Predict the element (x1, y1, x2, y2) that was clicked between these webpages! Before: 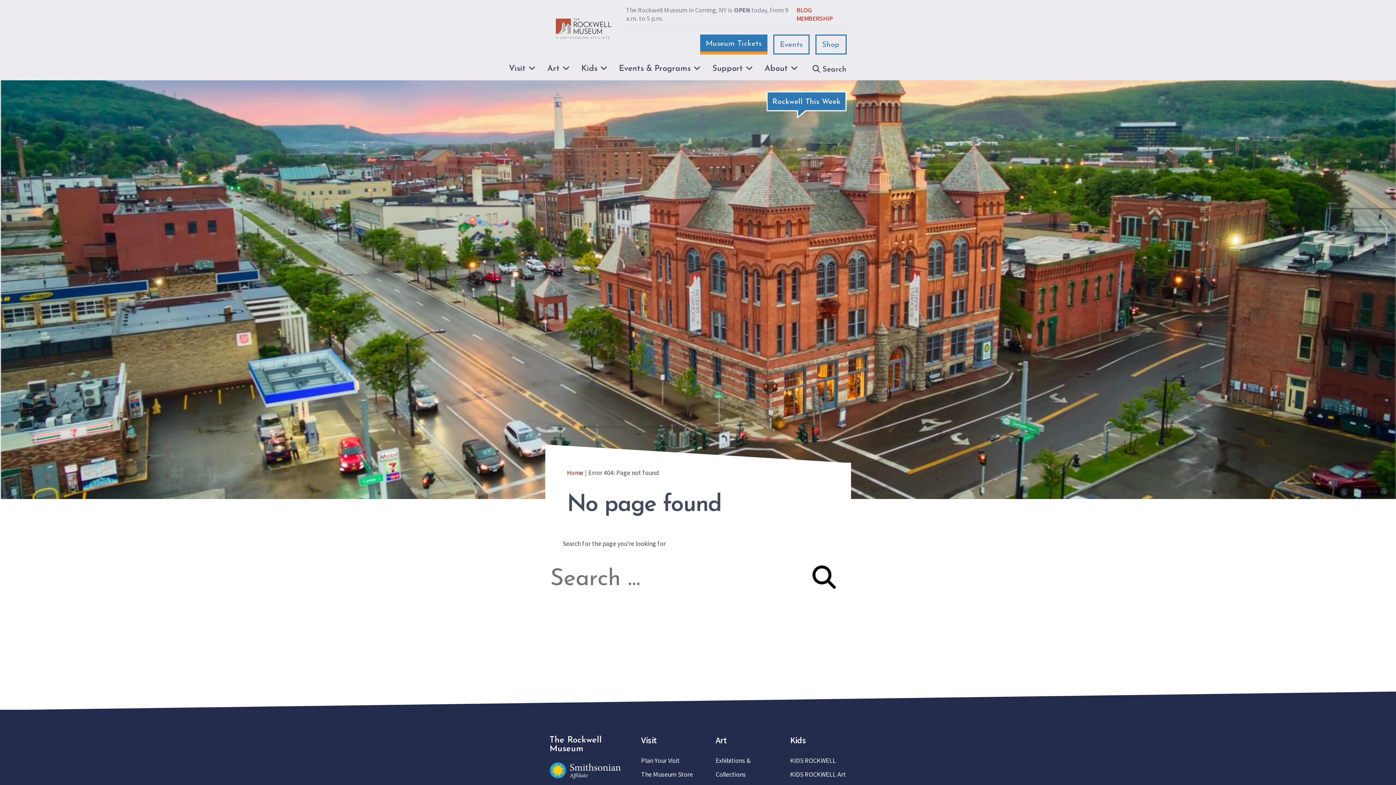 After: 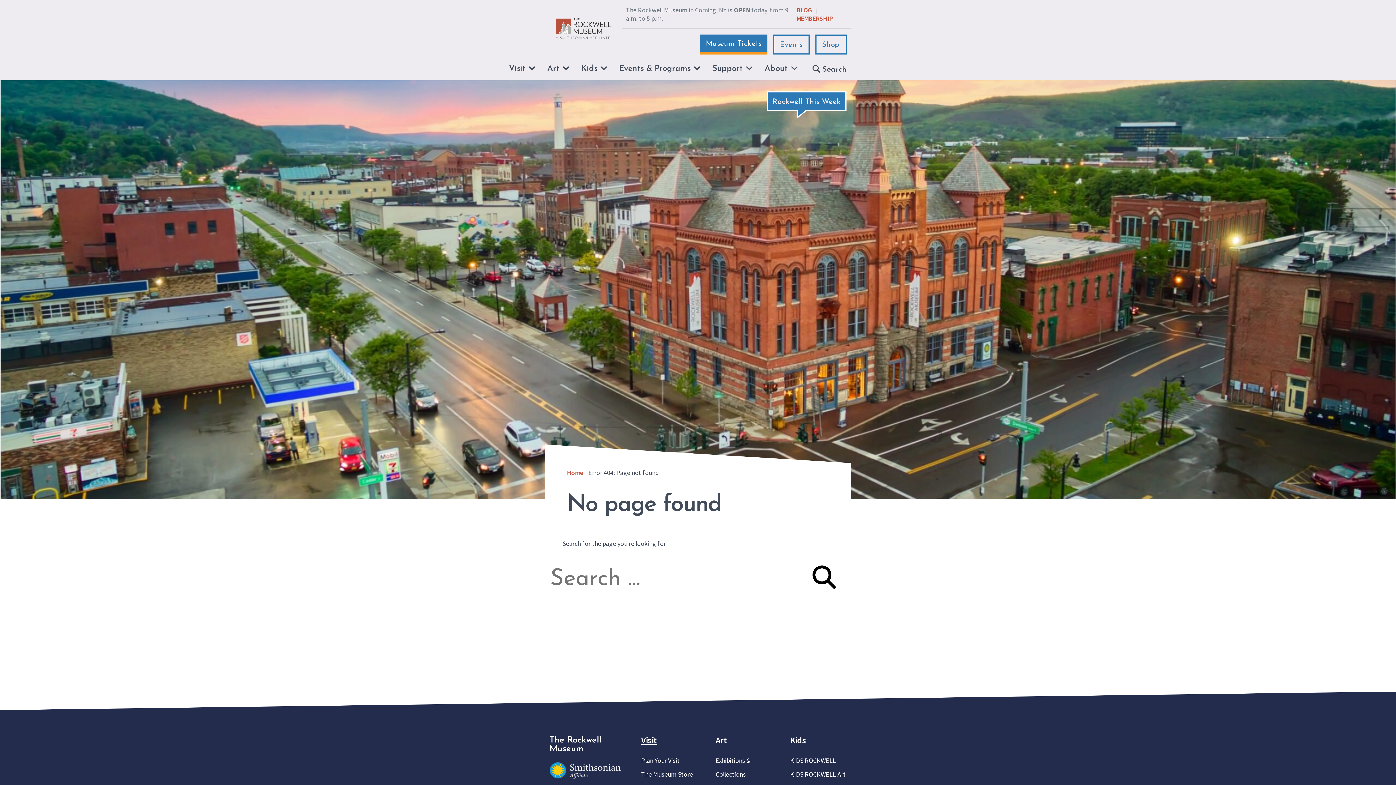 Action: bbox: (641, 734, 657, 746) label: Visit